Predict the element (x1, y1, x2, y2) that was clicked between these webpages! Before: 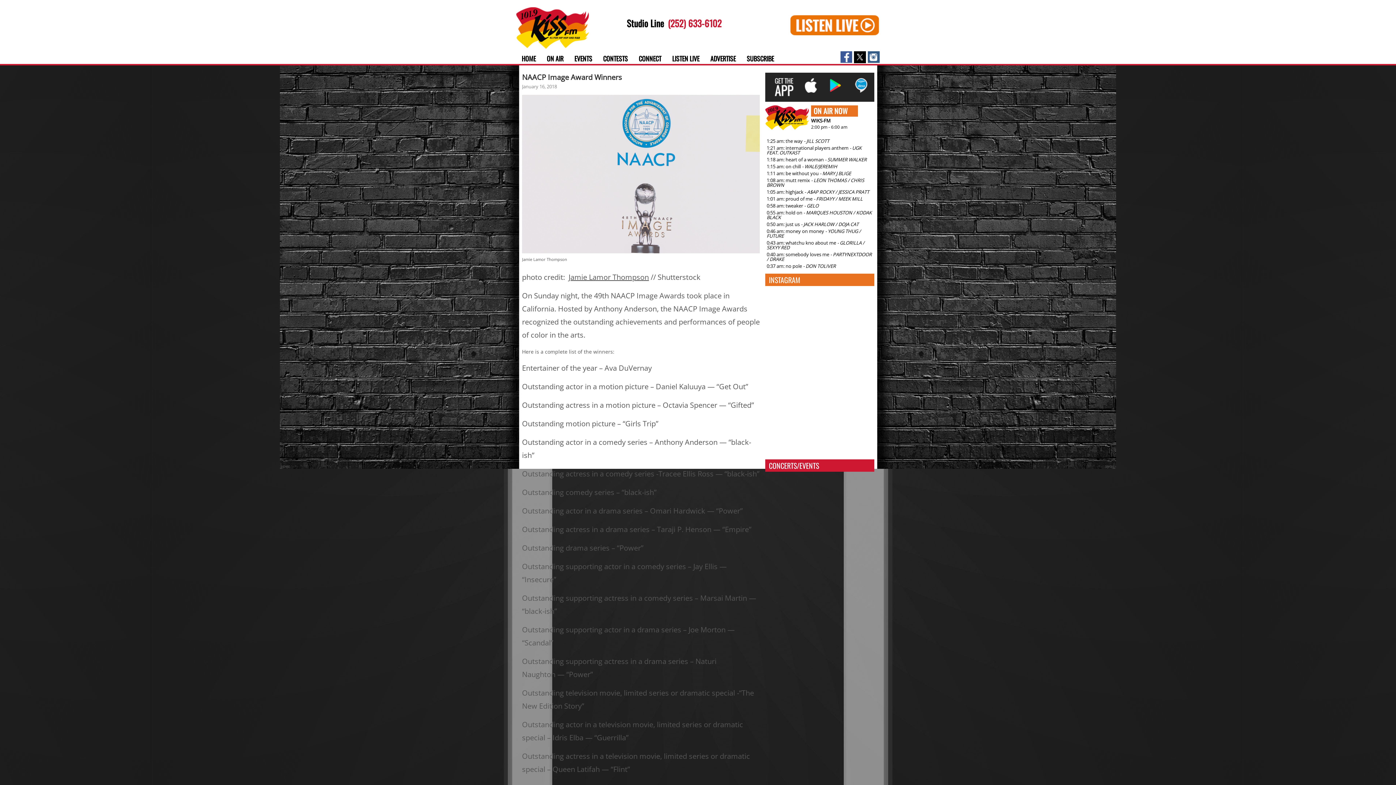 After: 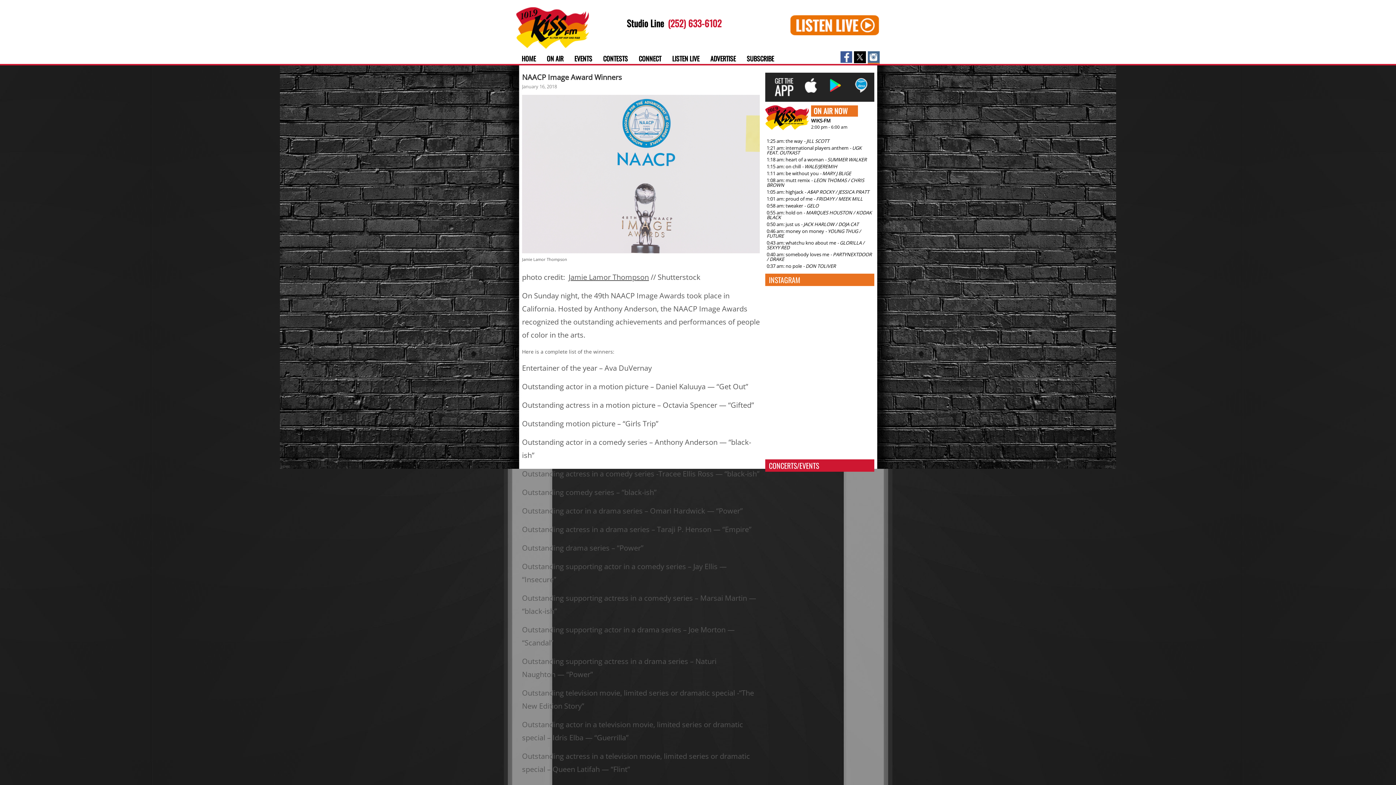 Action: bbox: (868, 57, 880, 64)